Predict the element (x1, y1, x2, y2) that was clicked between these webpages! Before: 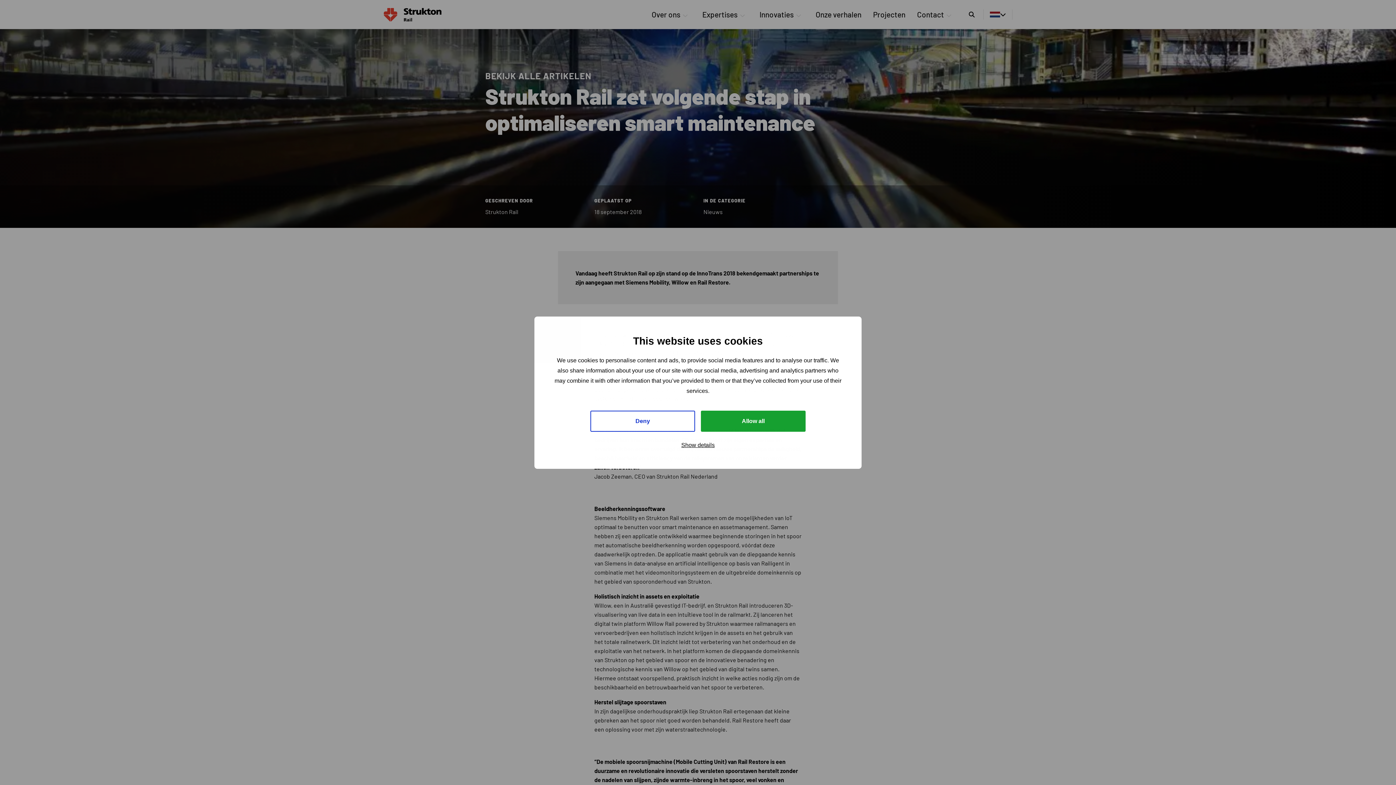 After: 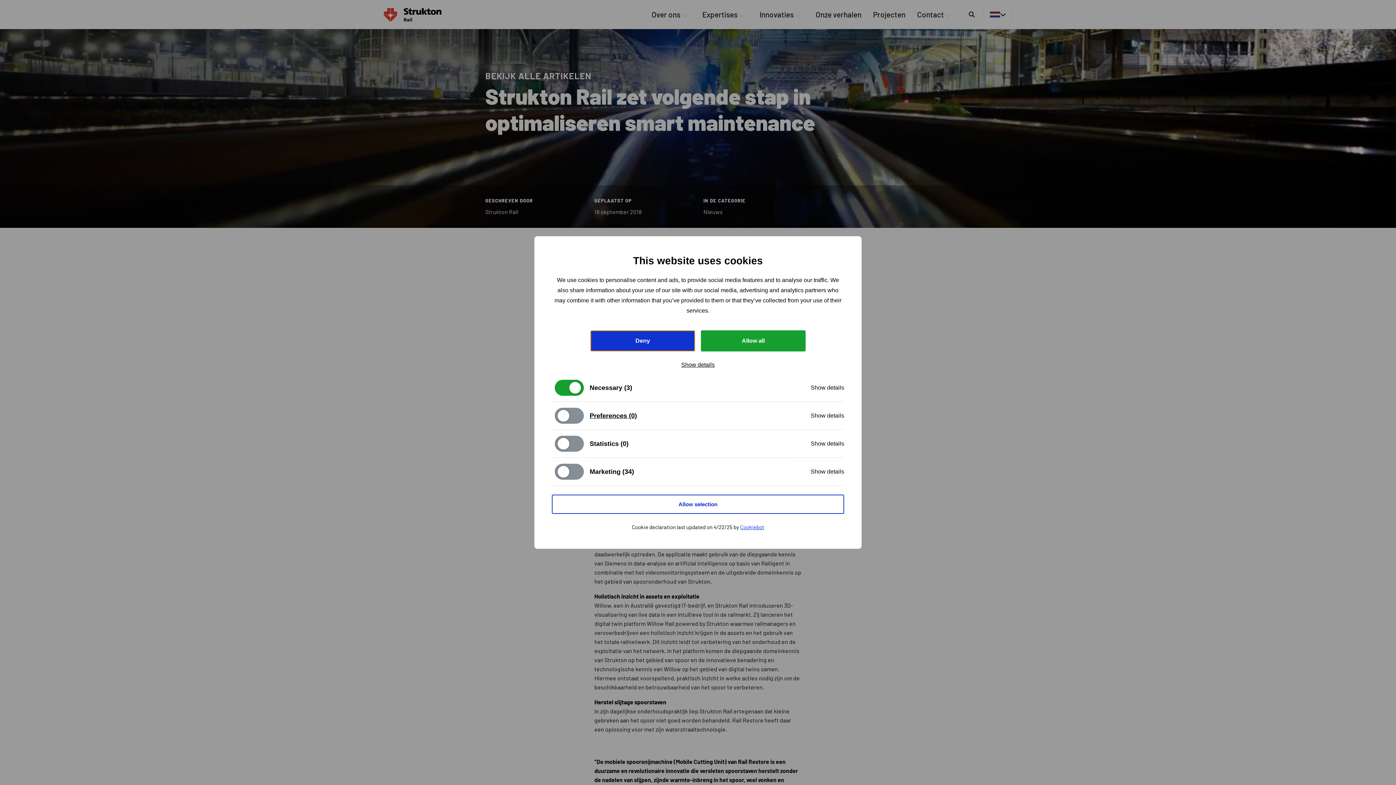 Action: label: Deny bbox: (590, 410, 695, 431)